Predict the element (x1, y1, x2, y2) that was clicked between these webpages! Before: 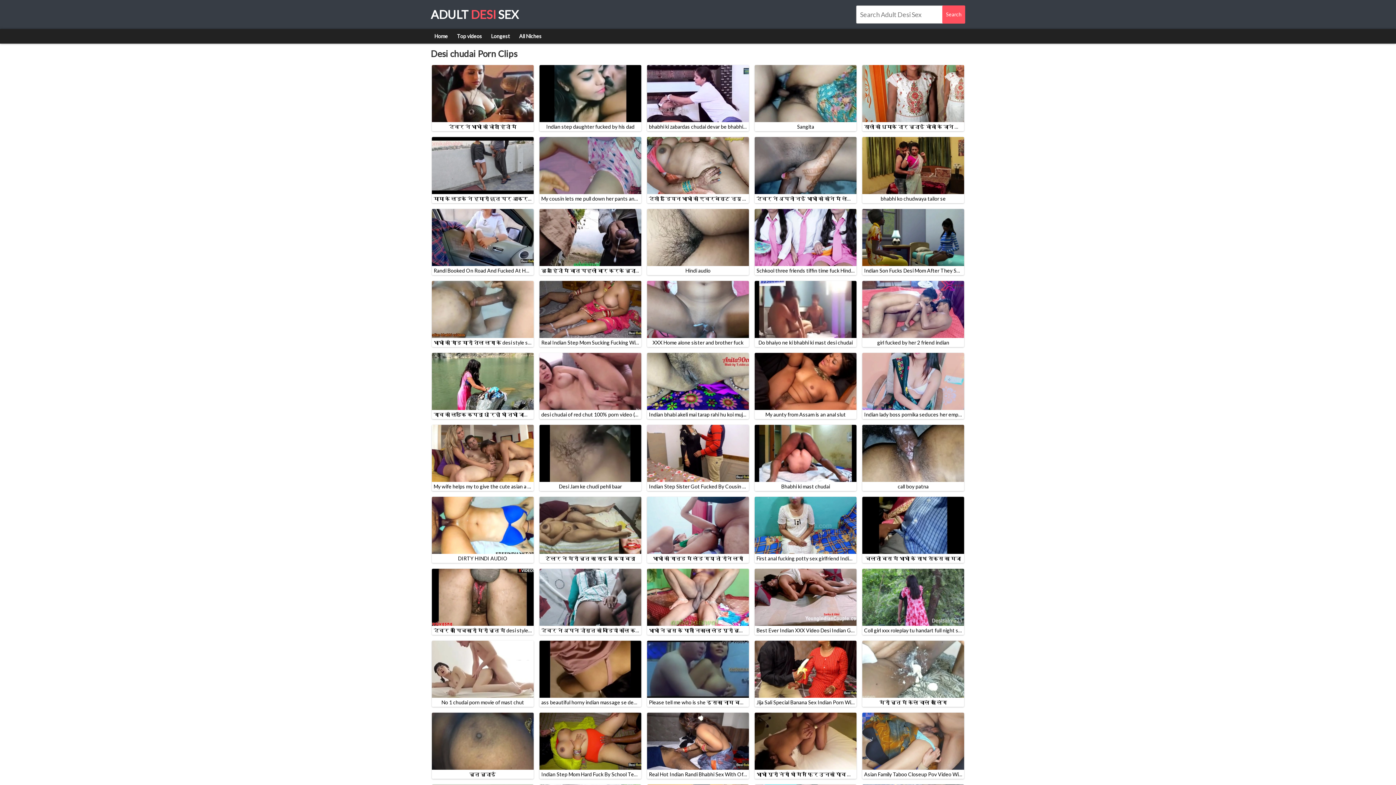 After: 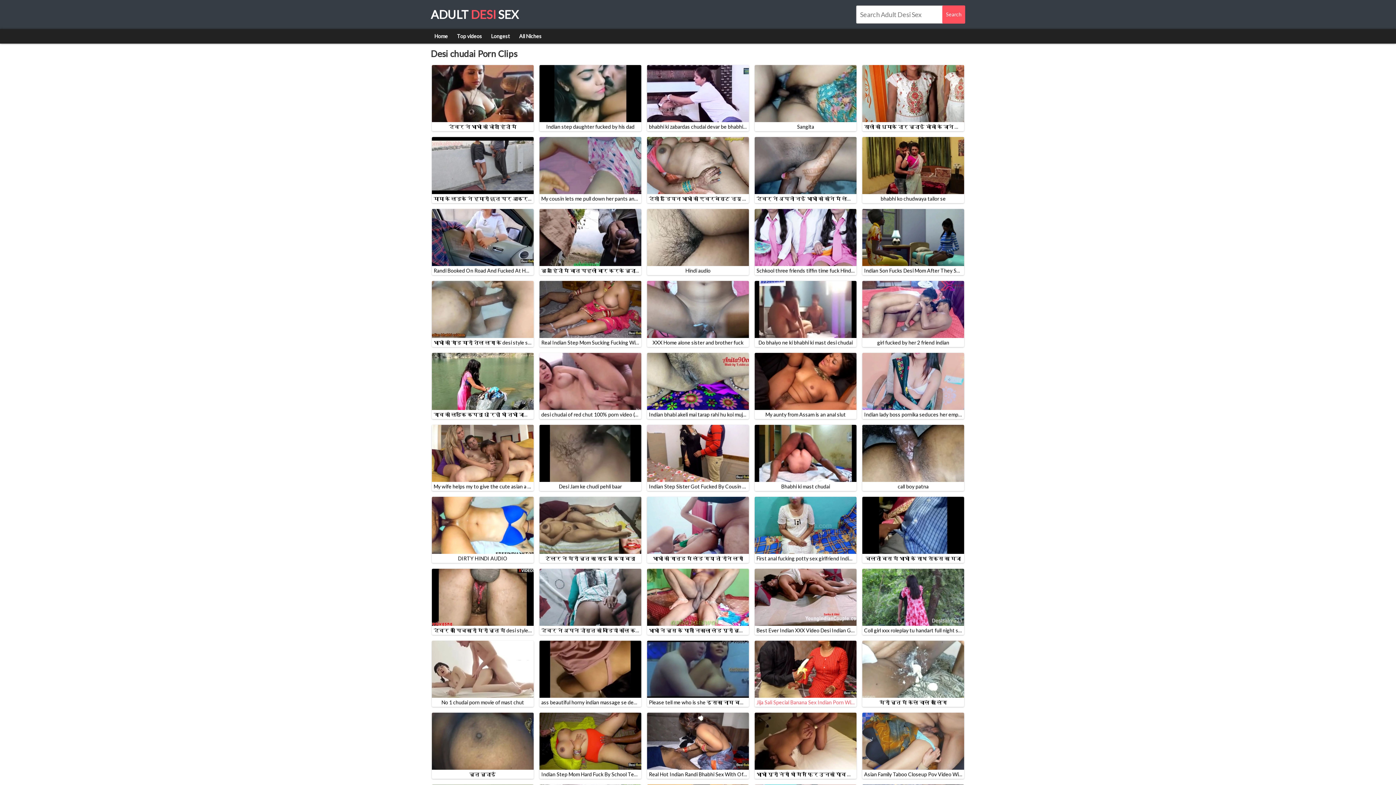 Action: bbox: (754, 641, 856, 707) label: Jija Sali Special Banana Sex Indian Porn With Clear Hindi Audio